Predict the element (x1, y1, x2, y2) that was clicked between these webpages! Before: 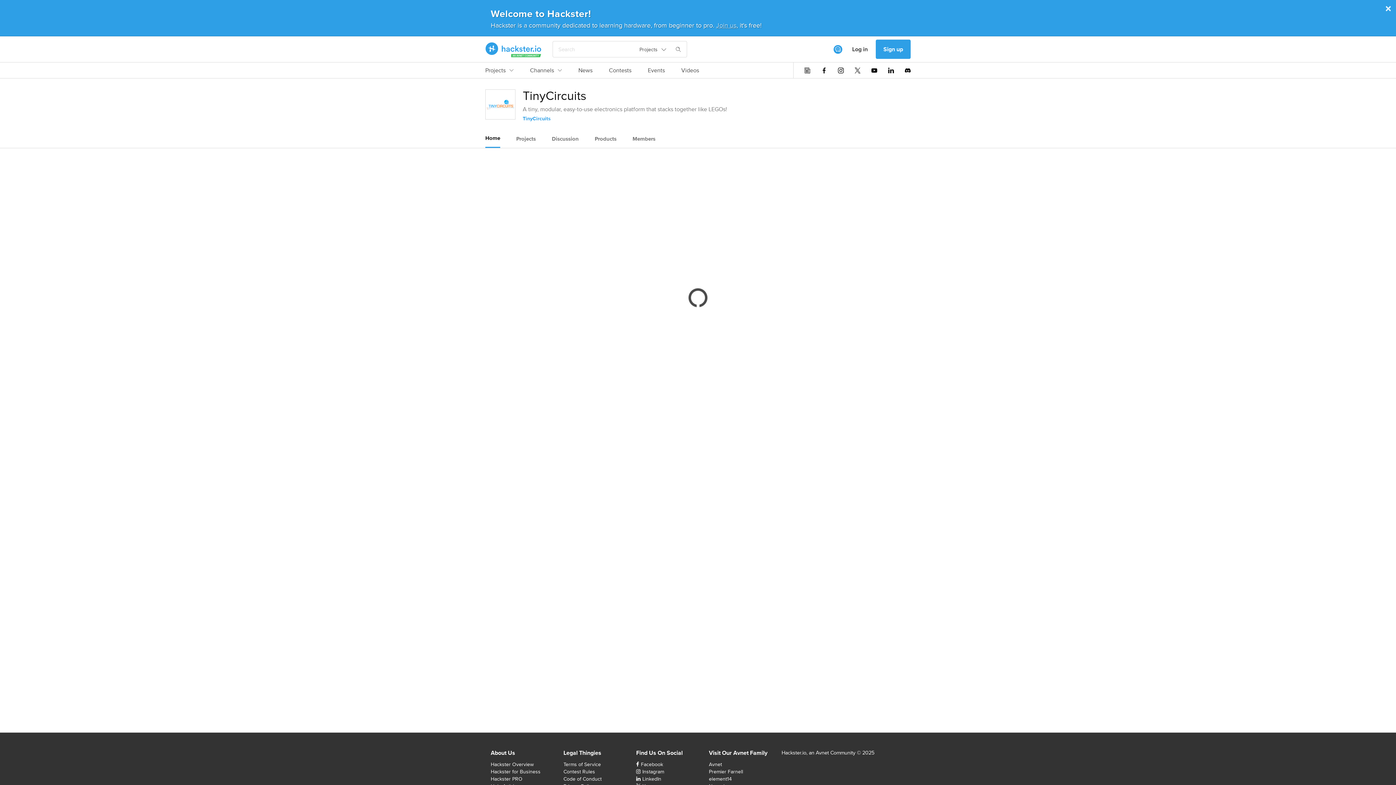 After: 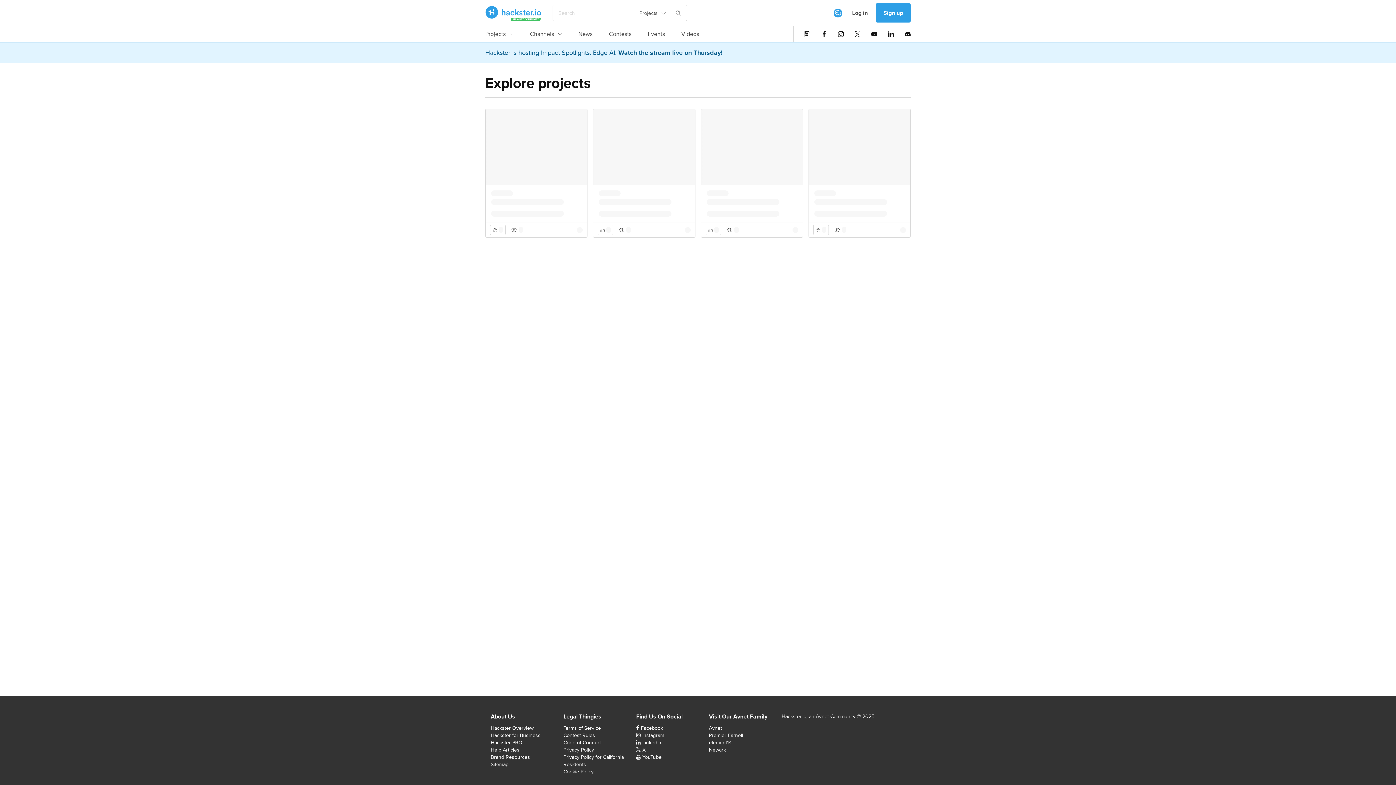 Action: label: Projects bbox: (485, 66, 513, 78)